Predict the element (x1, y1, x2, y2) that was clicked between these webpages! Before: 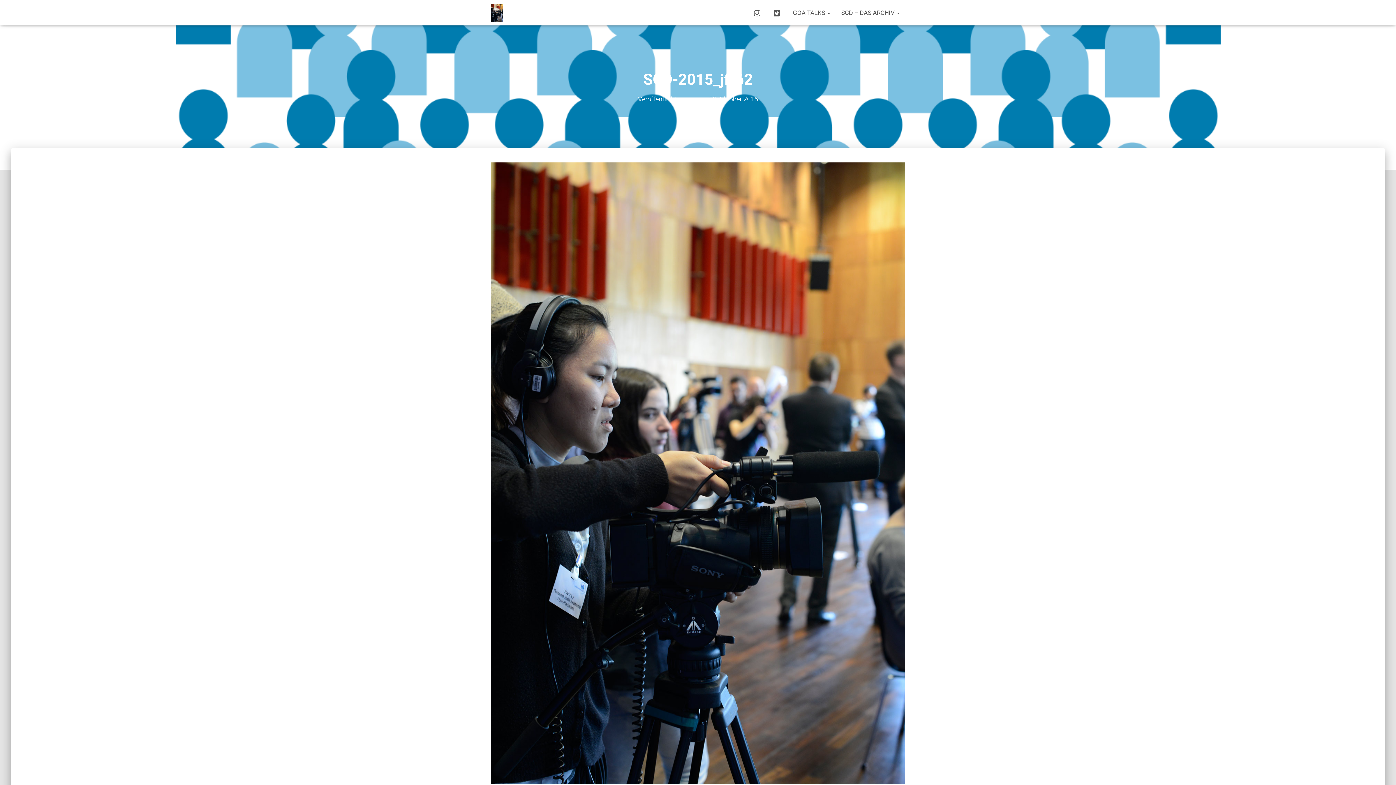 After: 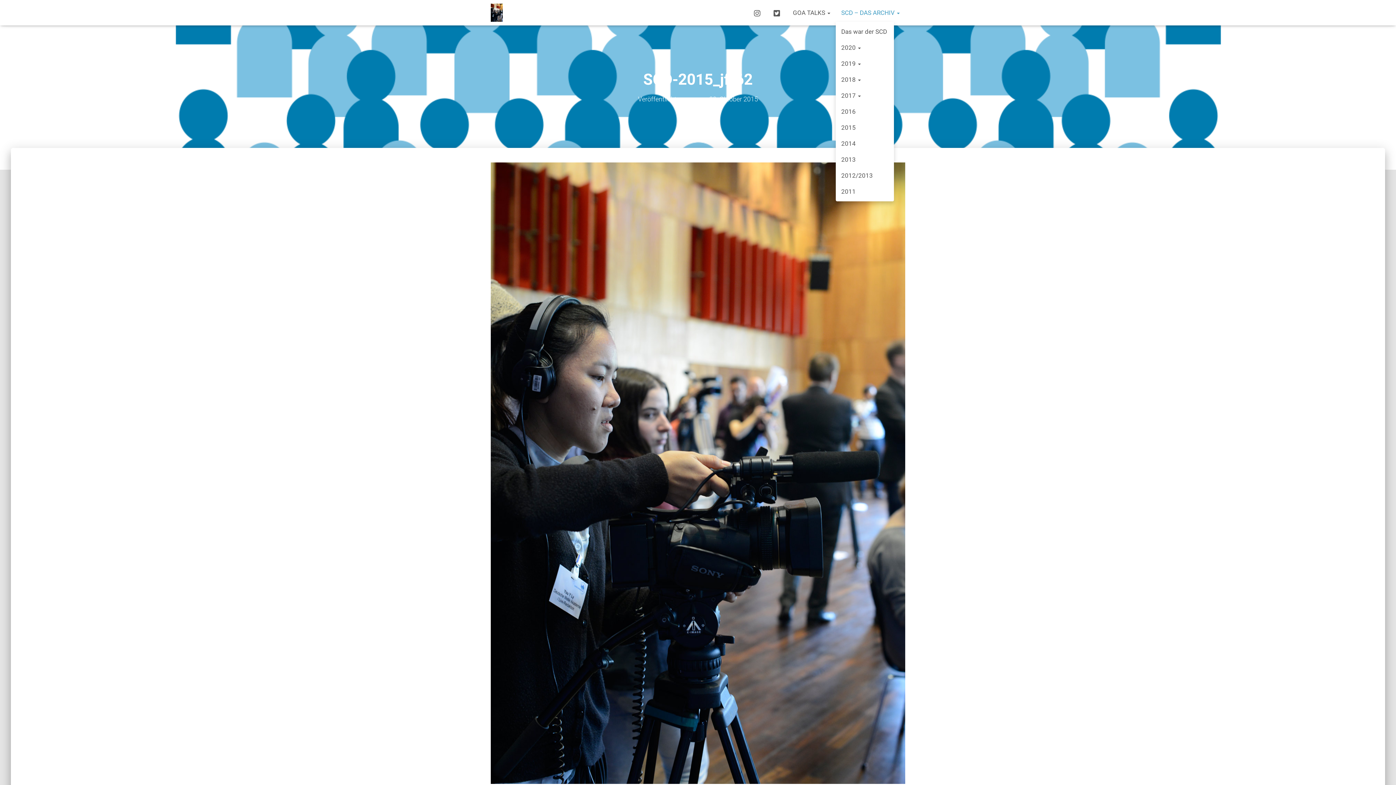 Action: bbox: (836, 3, 905, 21) label: SCD – DAS ARCHIV 